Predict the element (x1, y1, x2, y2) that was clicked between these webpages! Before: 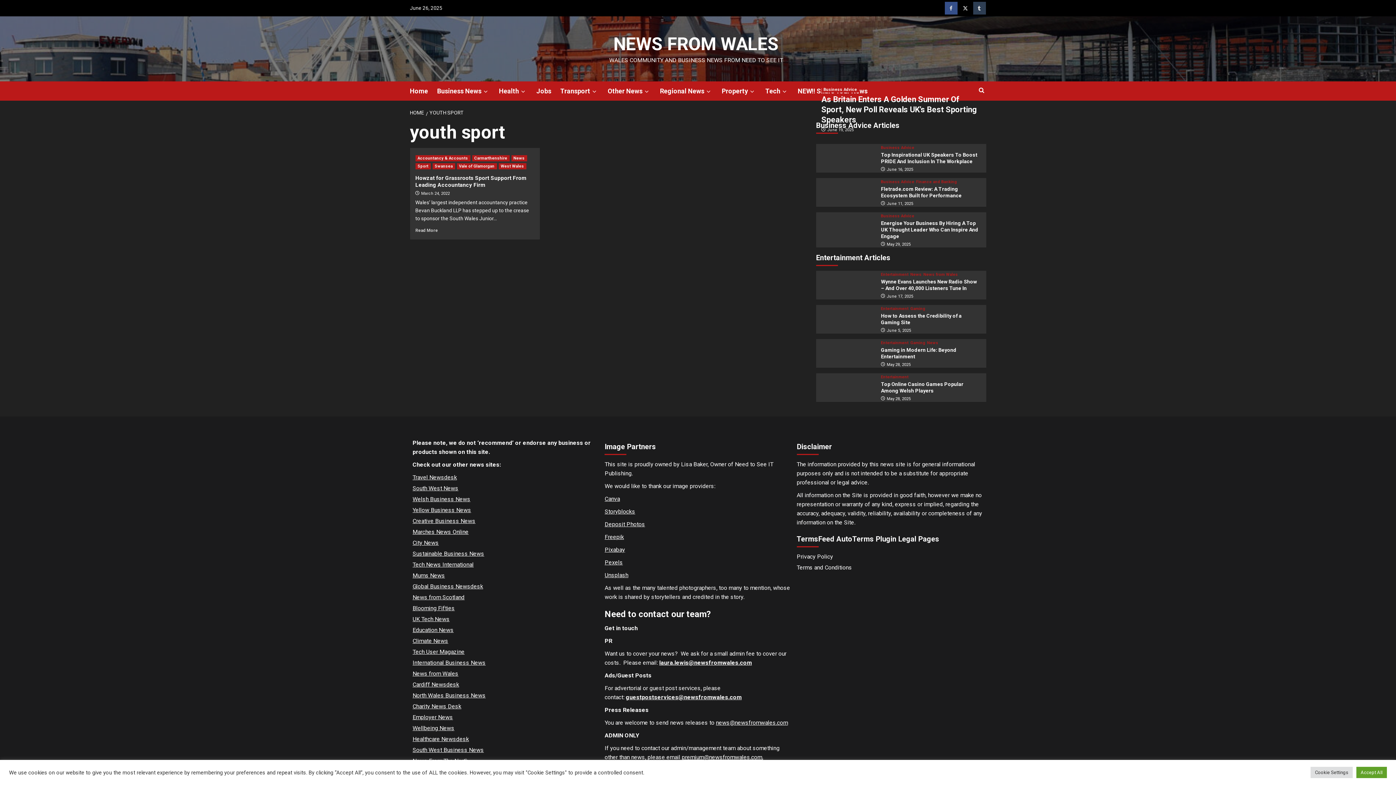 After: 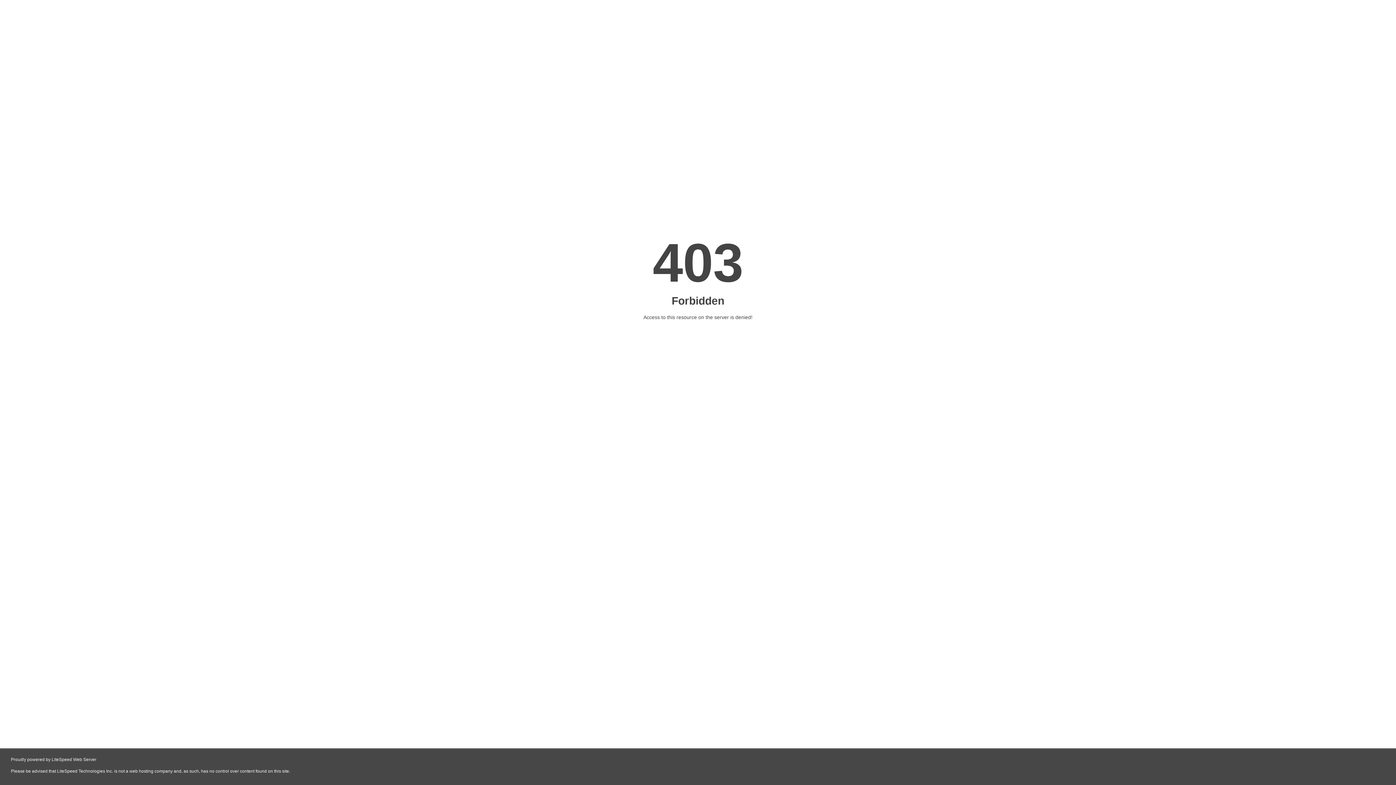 Action: label: City News bbox: (412, 539, 438, 546)